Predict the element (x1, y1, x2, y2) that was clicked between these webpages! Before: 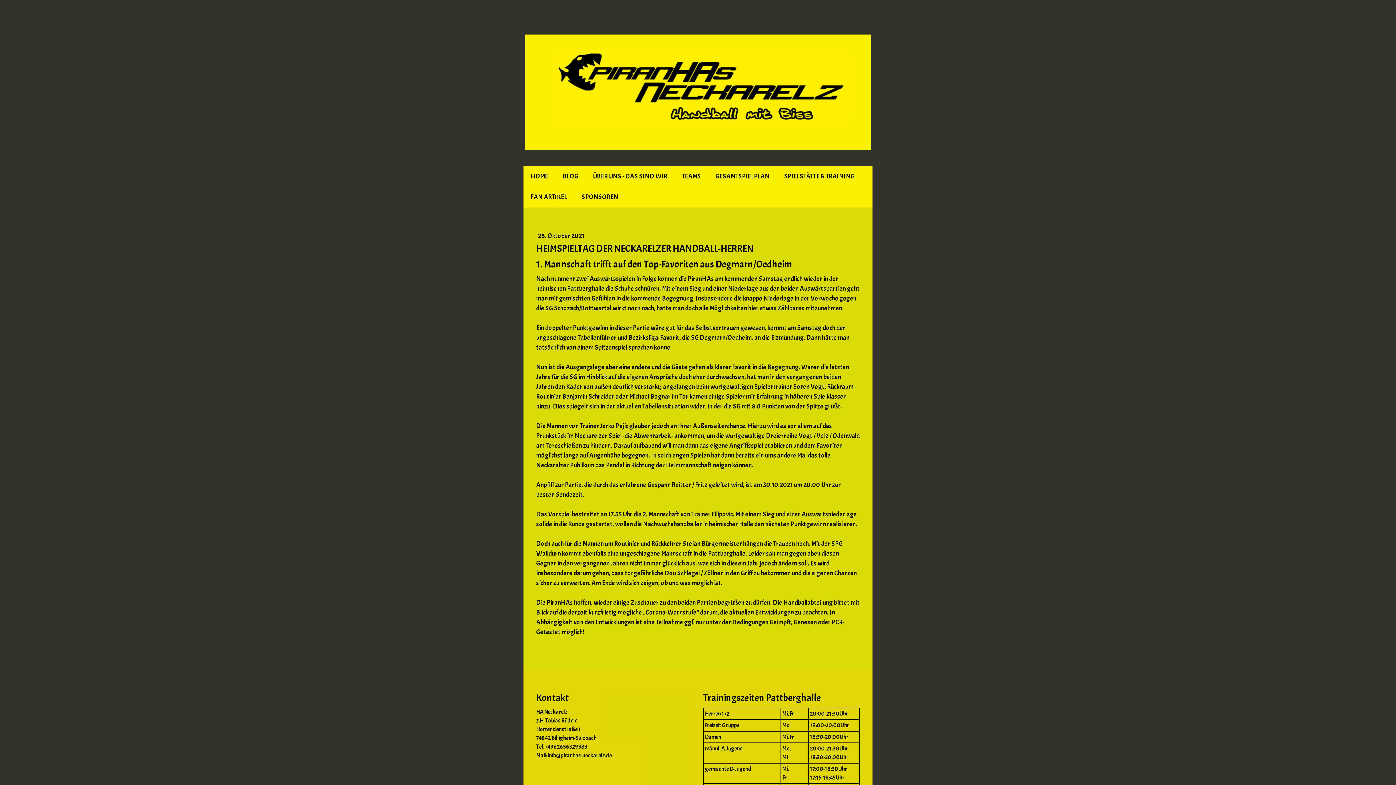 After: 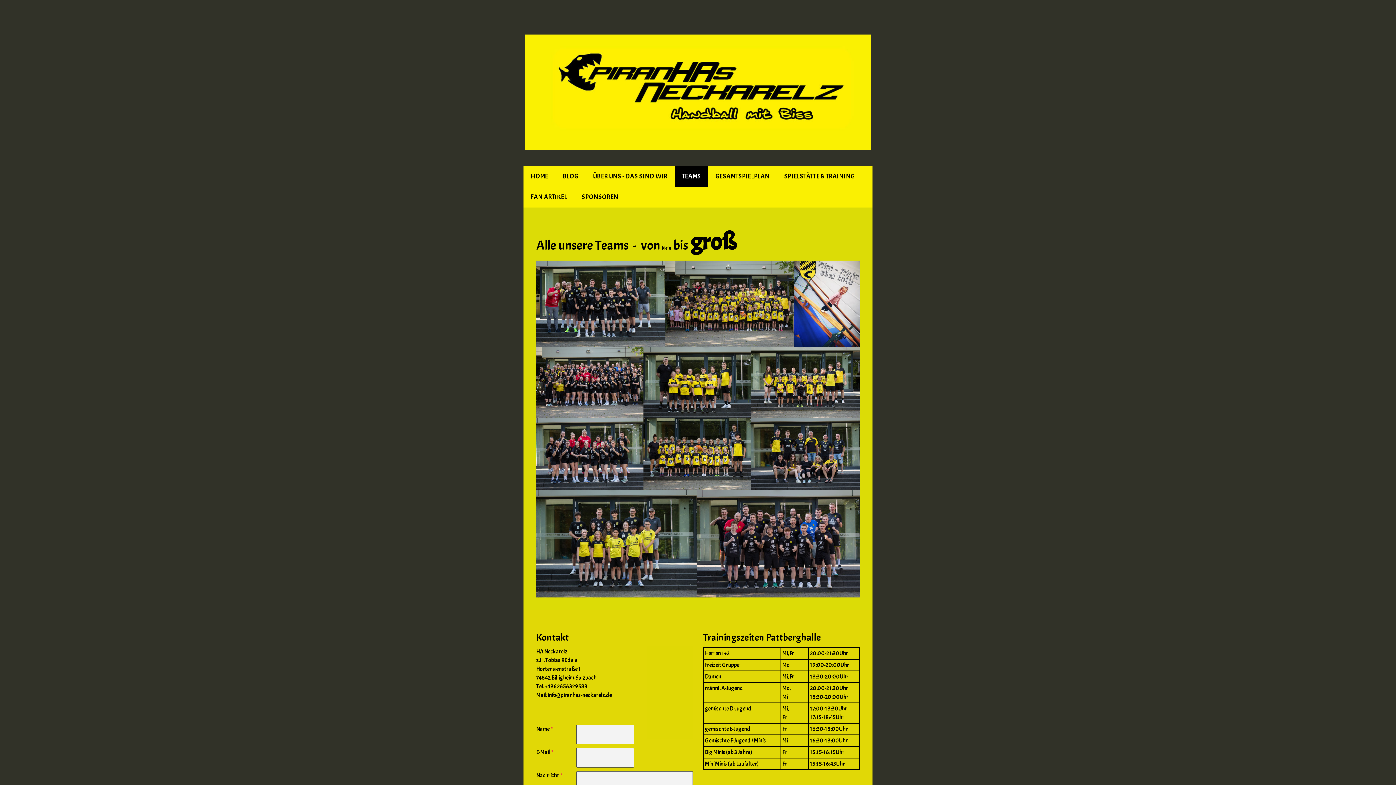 Action: label: TEAMS bbox: (674, 166, 708, 186)